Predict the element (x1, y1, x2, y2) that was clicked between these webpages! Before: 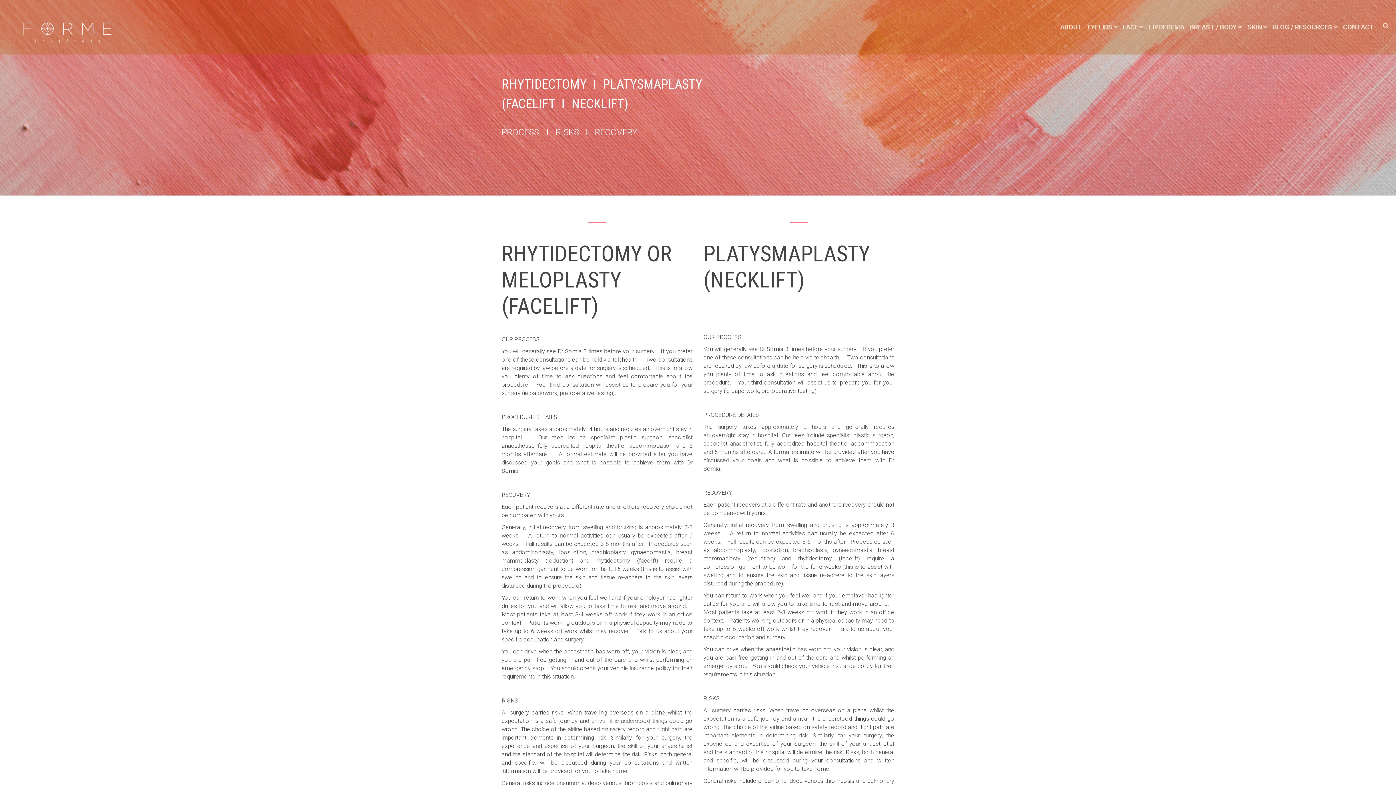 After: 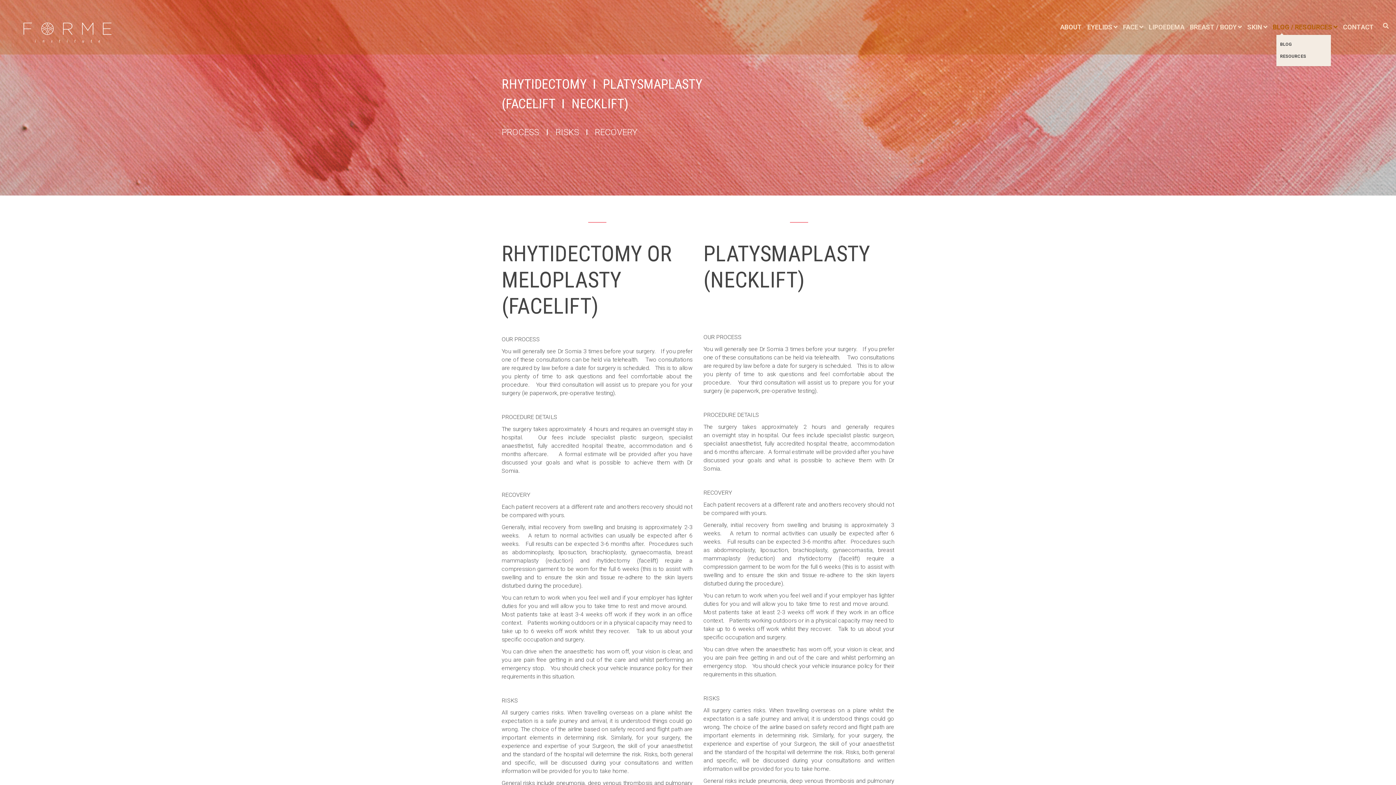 Action: label: BLOG / RESOURCES bbox: (1271, 19, 1339, 34)